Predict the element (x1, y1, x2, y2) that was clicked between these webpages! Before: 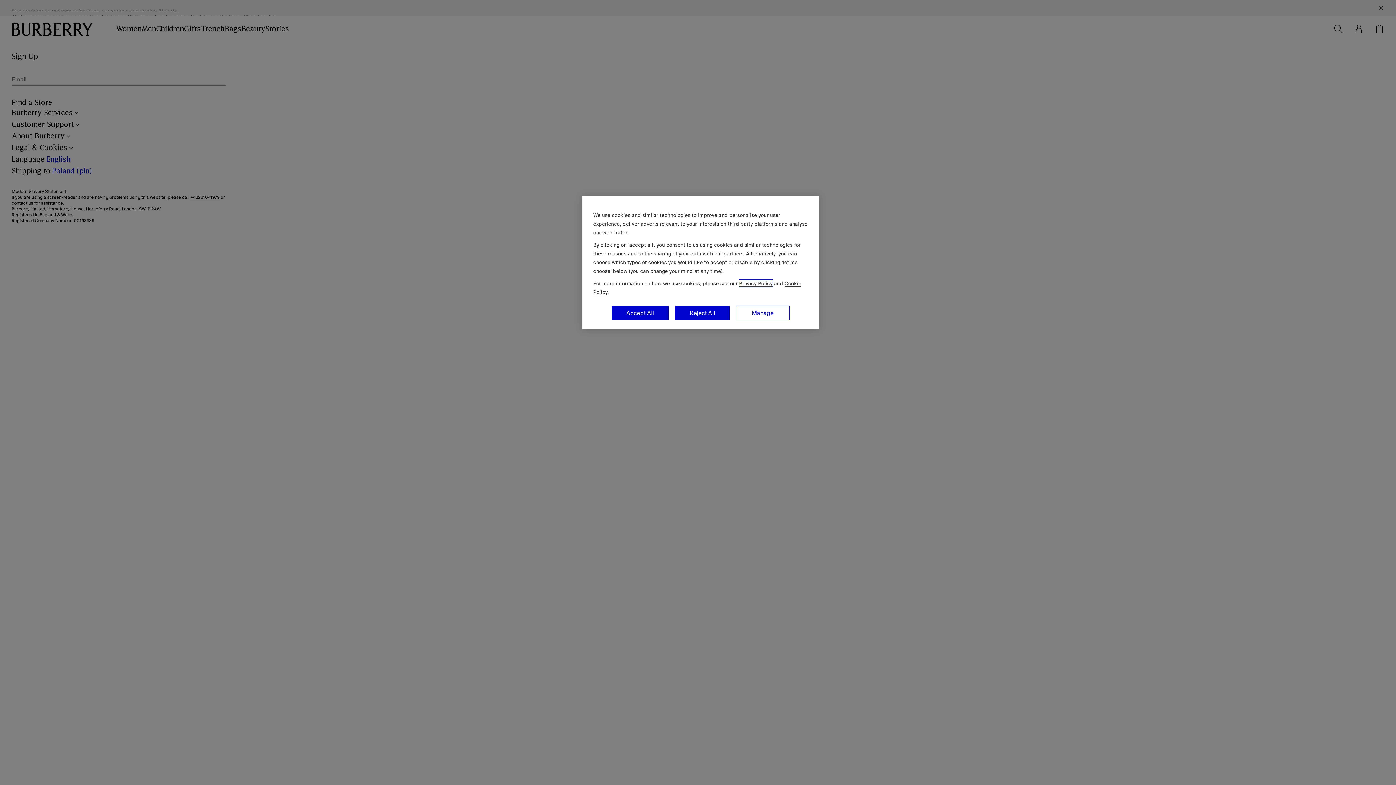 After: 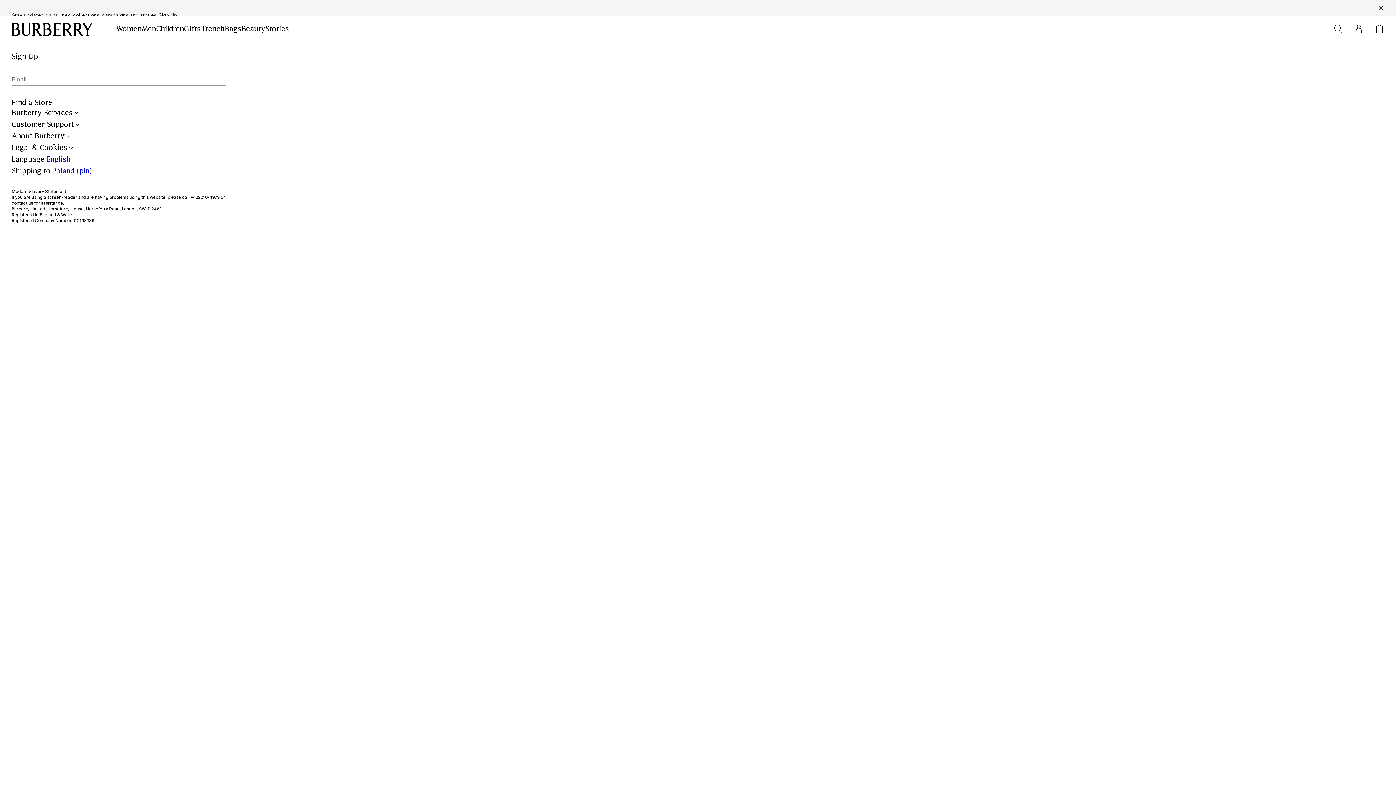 Action: label: Accept All bbox: (611, 305, 669, 320)